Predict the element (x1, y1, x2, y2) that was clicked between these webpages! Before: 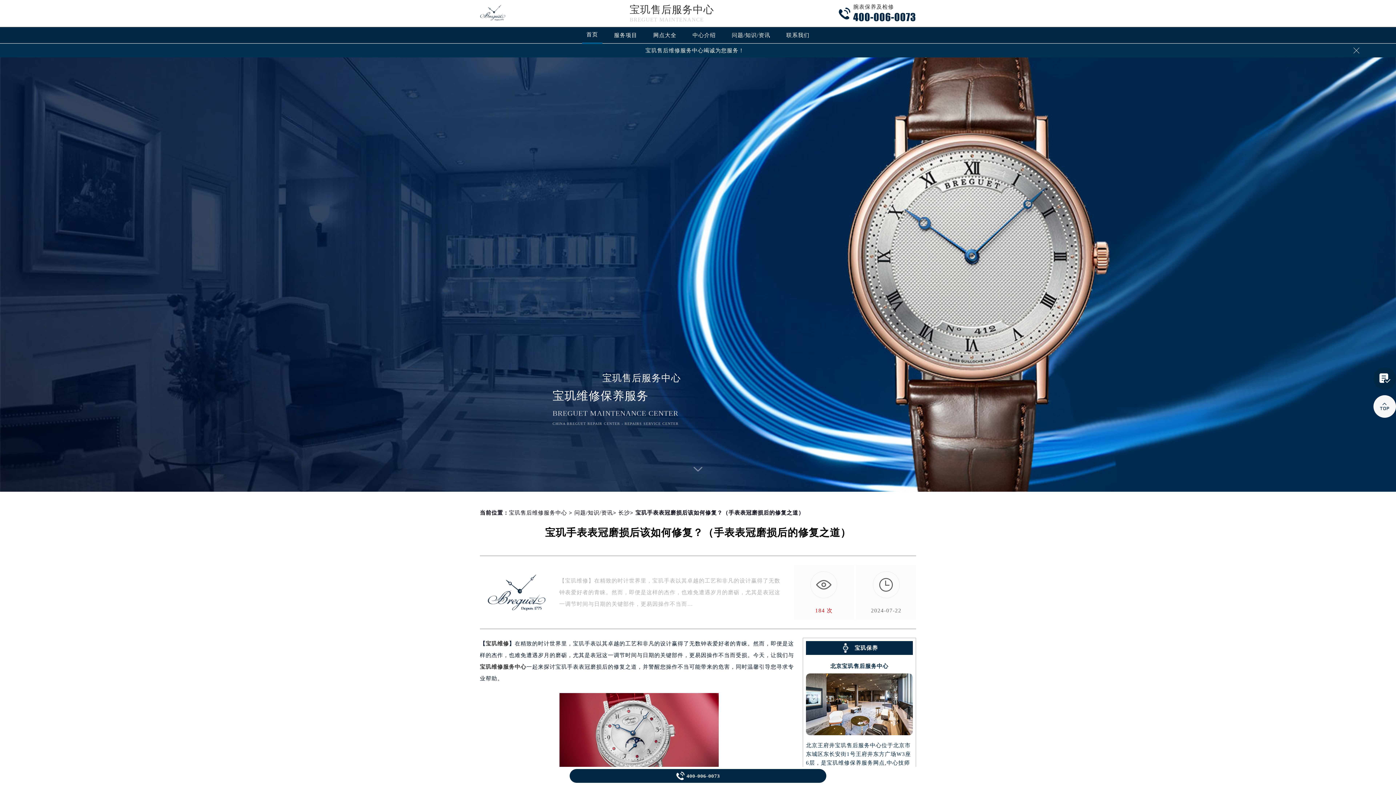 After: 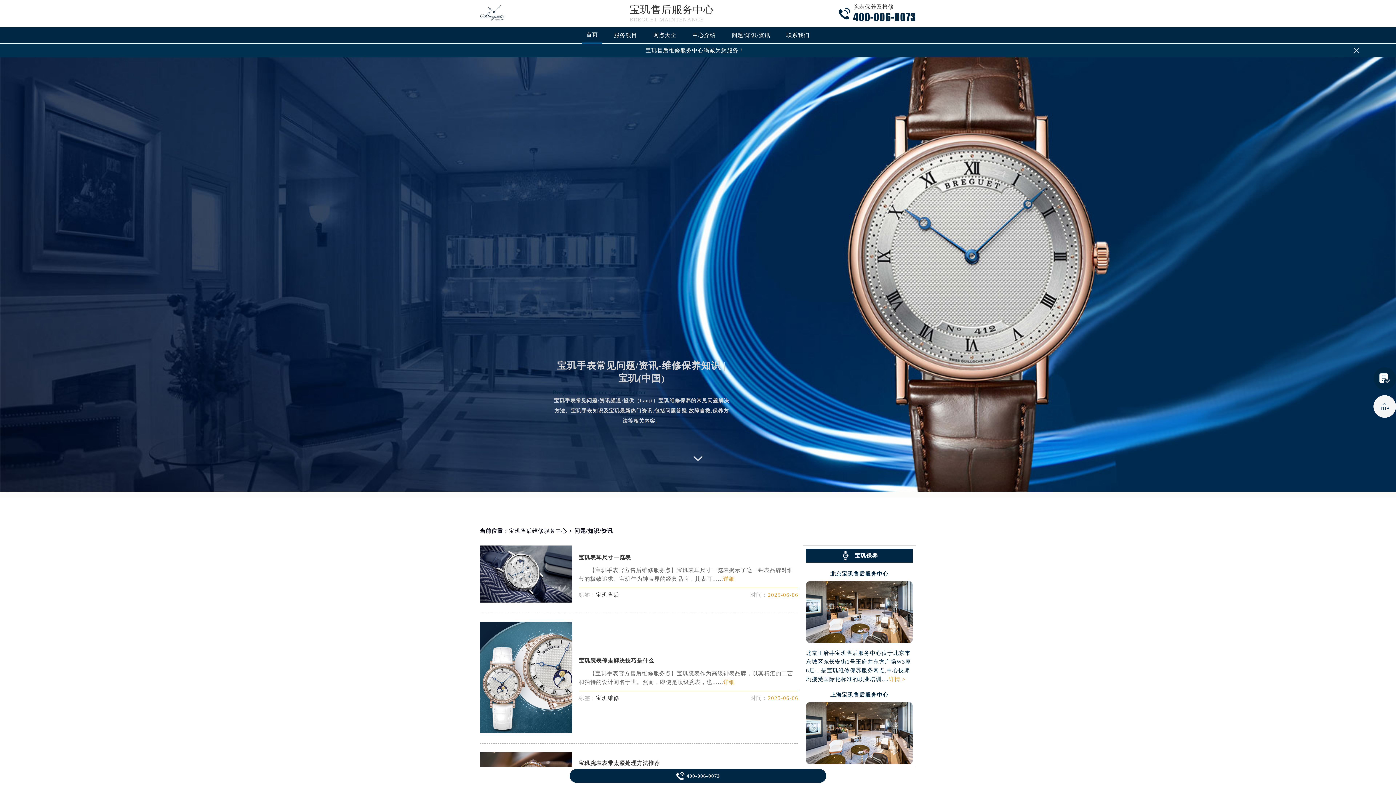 Action: bbox: (727, 28, 774, 43) label: 问题/知识/资讯